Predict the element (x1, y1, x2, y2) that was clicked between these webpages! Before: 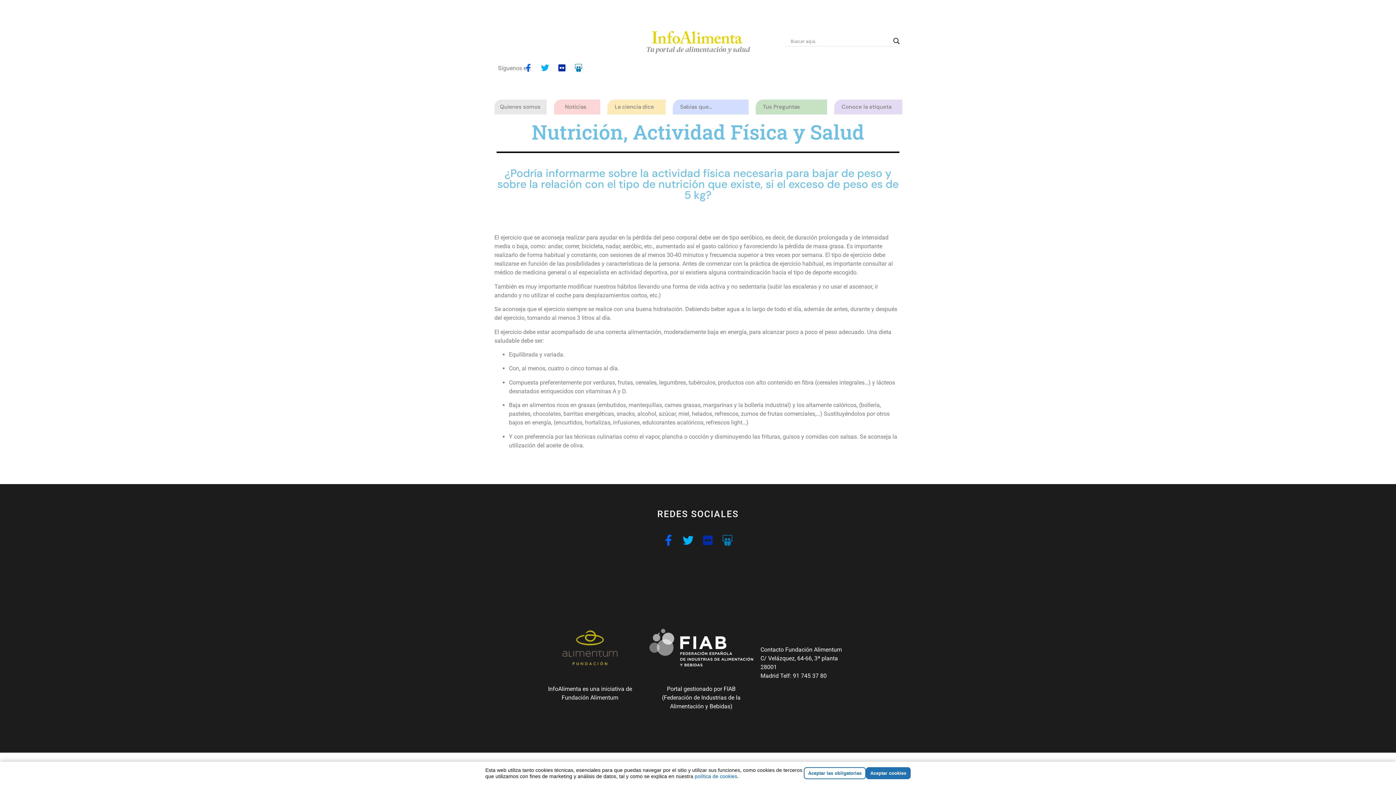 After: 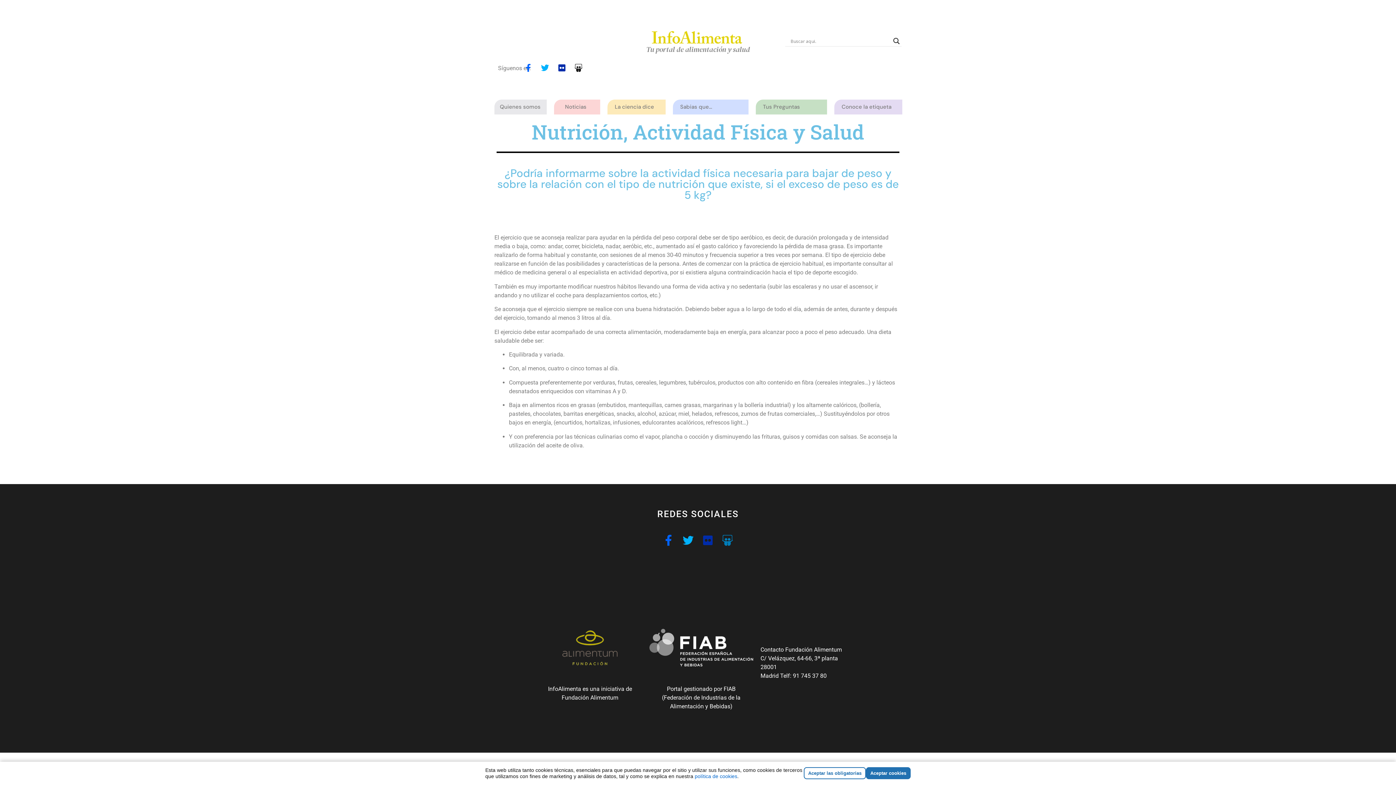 Action: label: Slideshare bbox: (574, 64, 582, 72)